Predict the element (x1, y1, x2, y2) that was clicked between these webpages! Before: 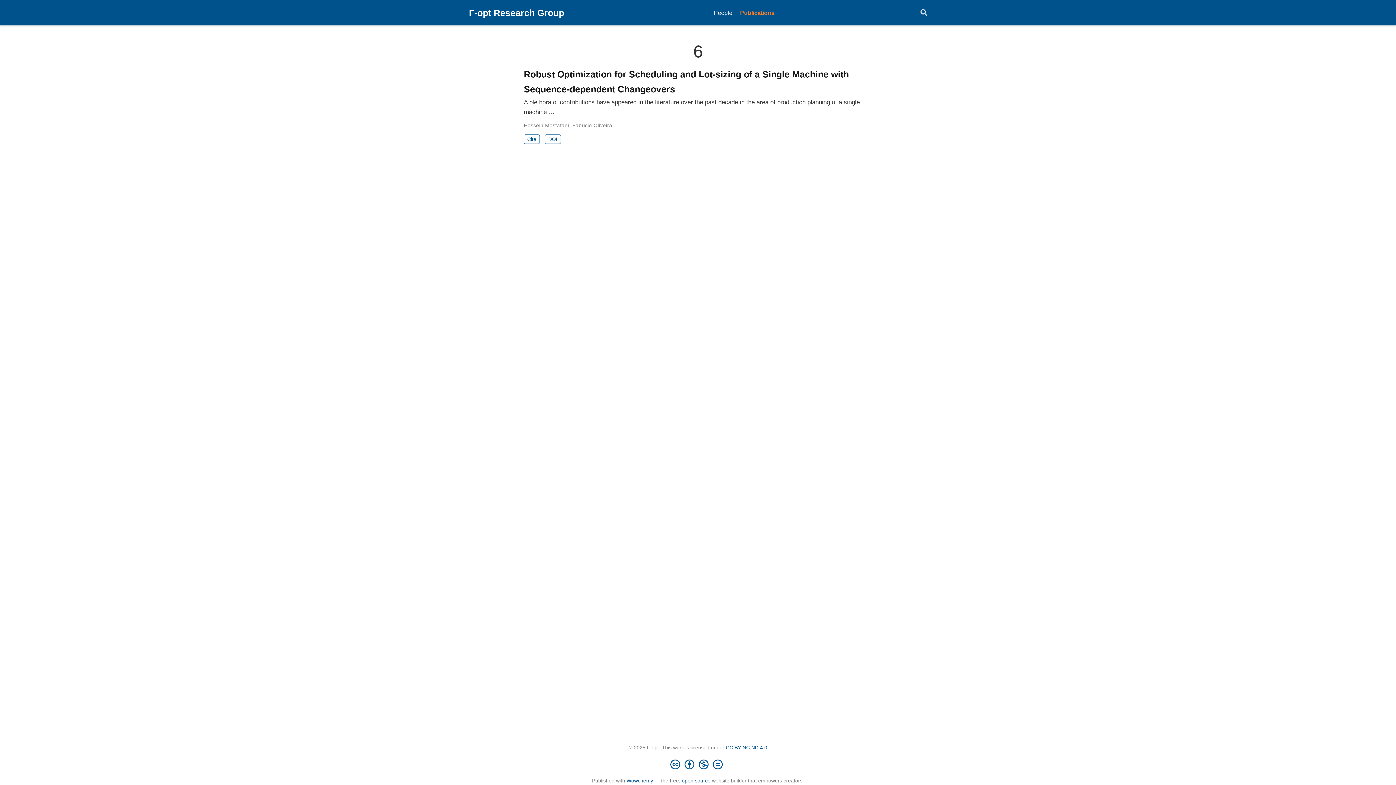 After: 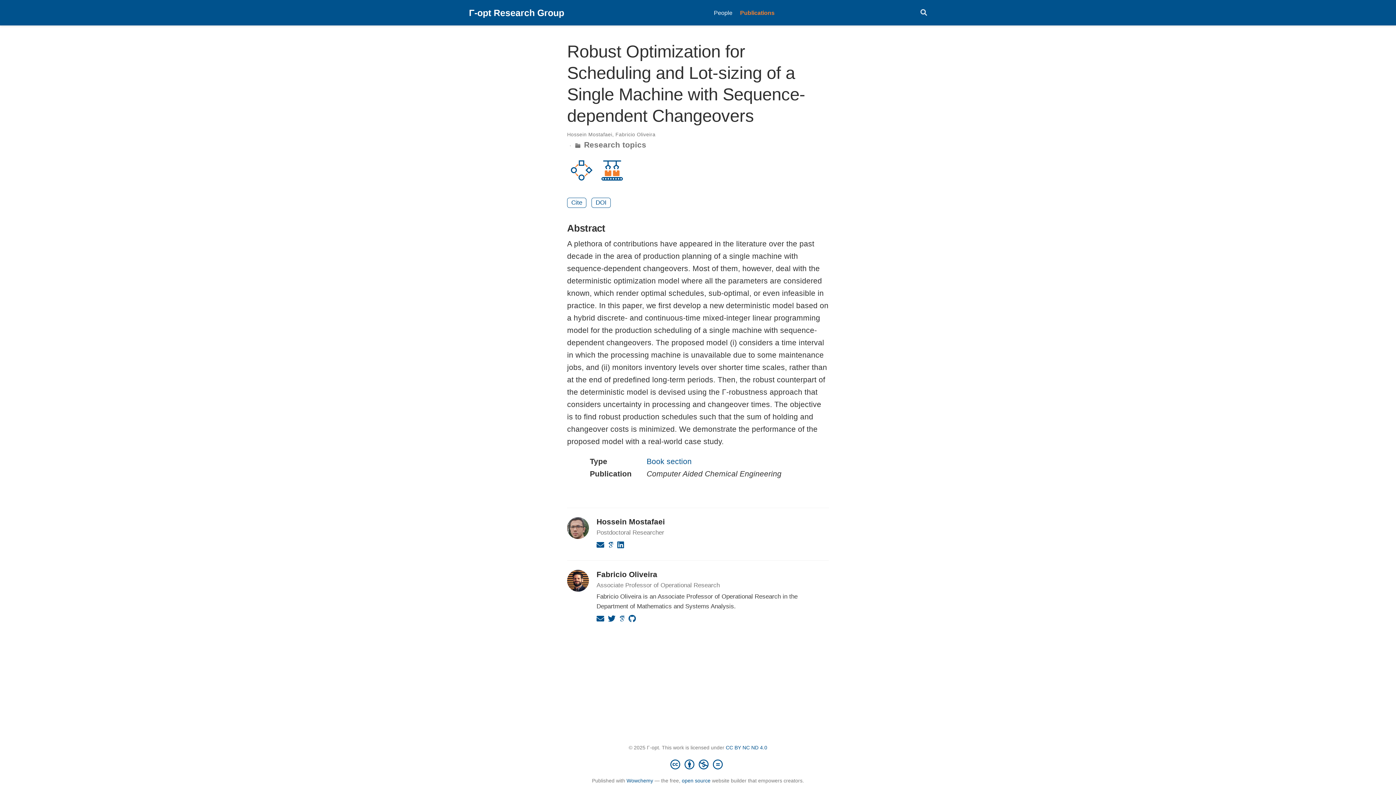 Action: label: A plethora of contributions have appeared in the literature over the past decade in the area of production planning of a single machine … bbox: (524, 97, 864, 116)